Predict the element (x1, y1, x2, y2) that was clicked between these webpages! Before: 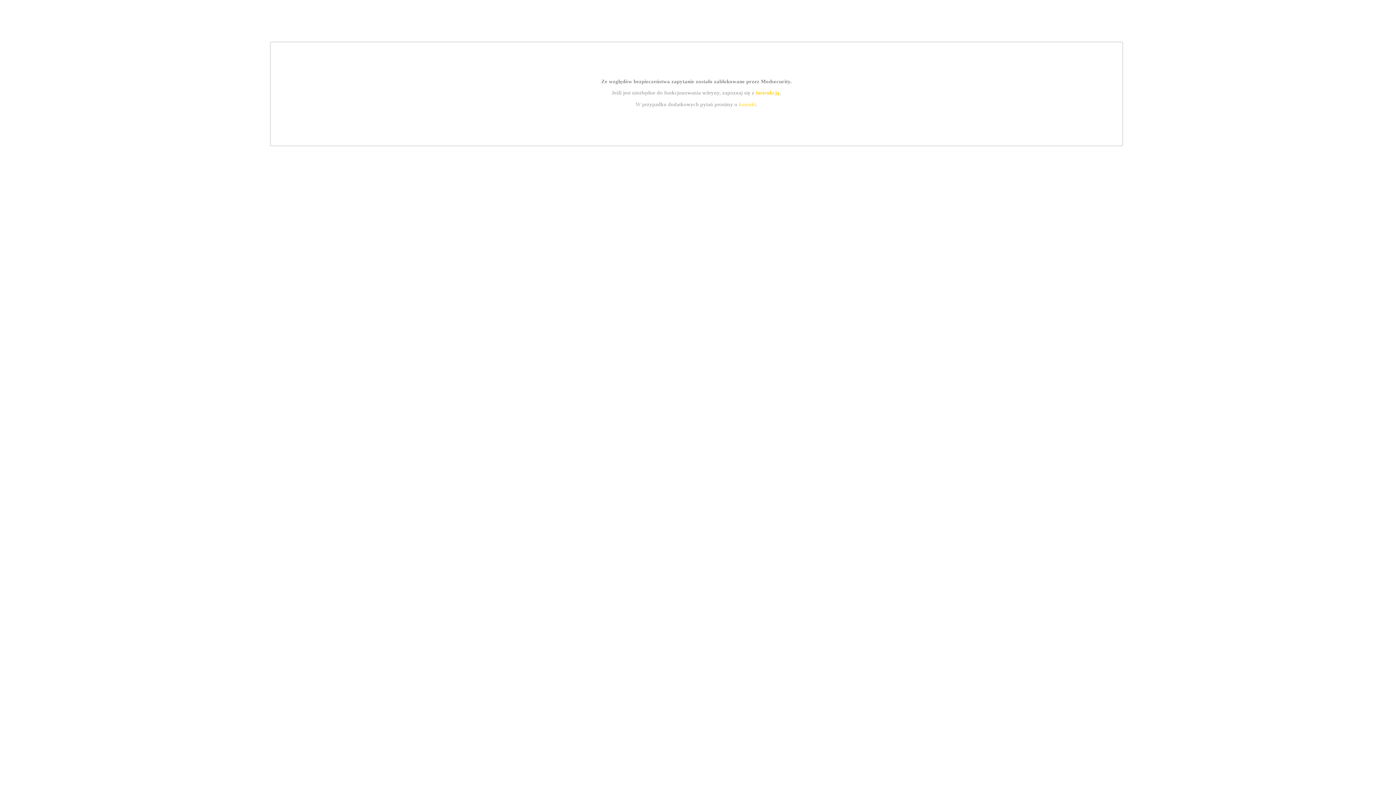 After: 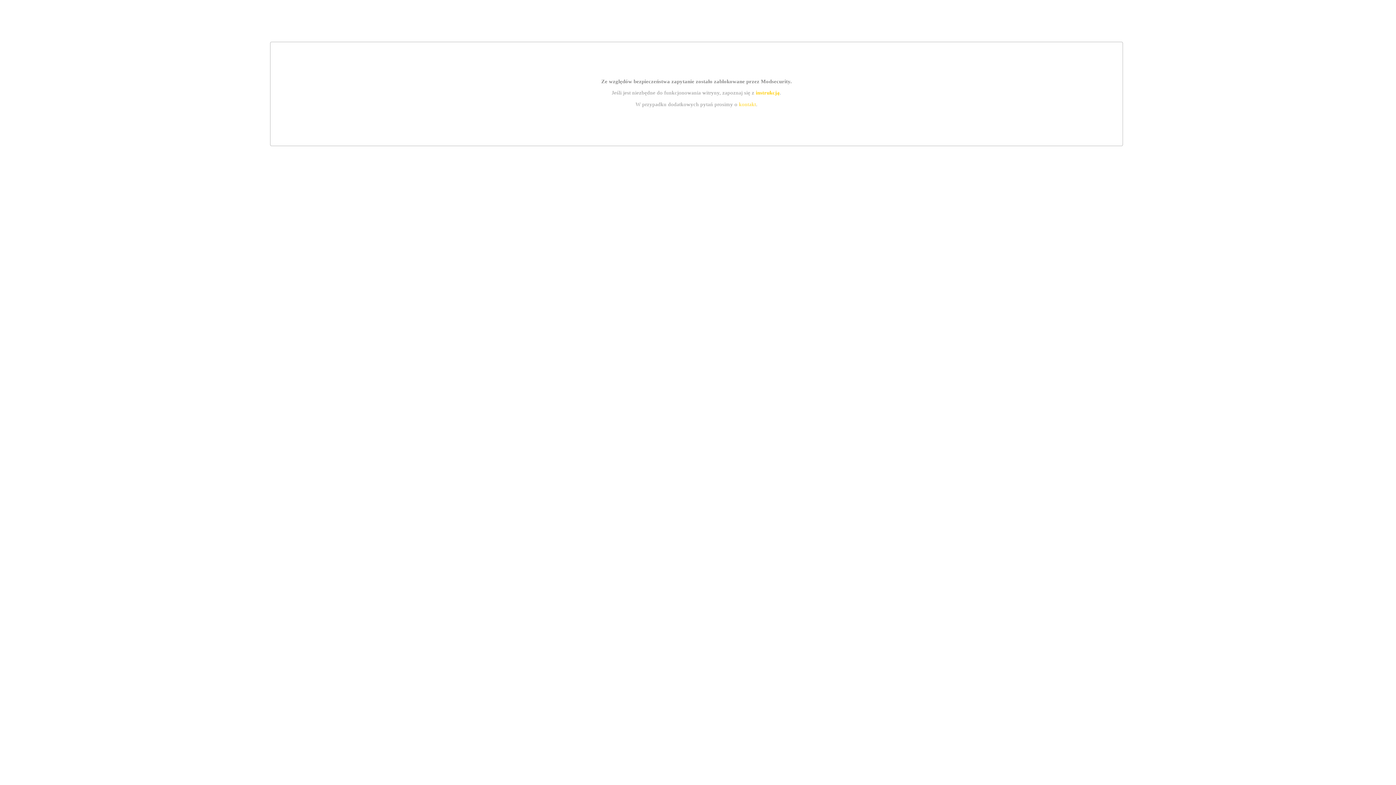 Action: bbox: (739, 101, 756, 107) label: kontakt